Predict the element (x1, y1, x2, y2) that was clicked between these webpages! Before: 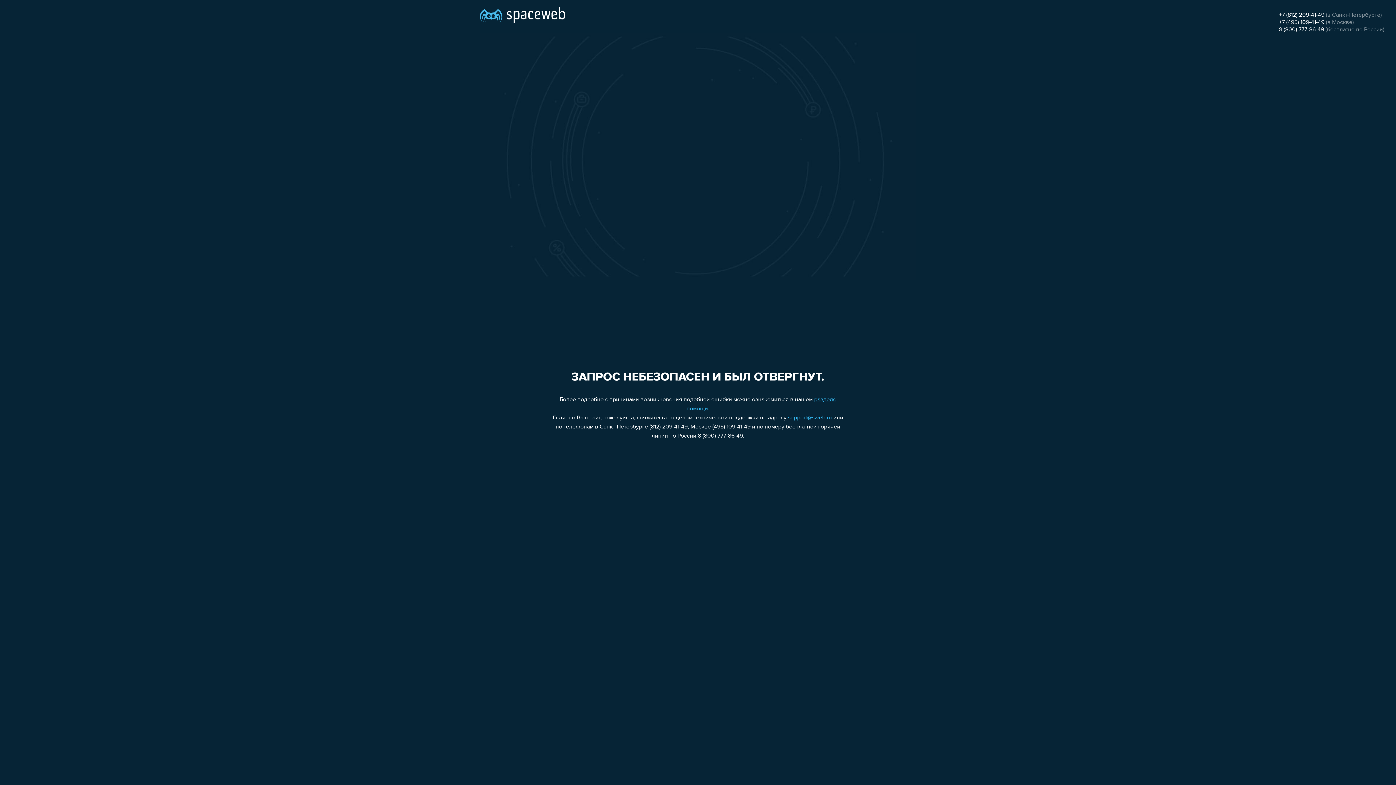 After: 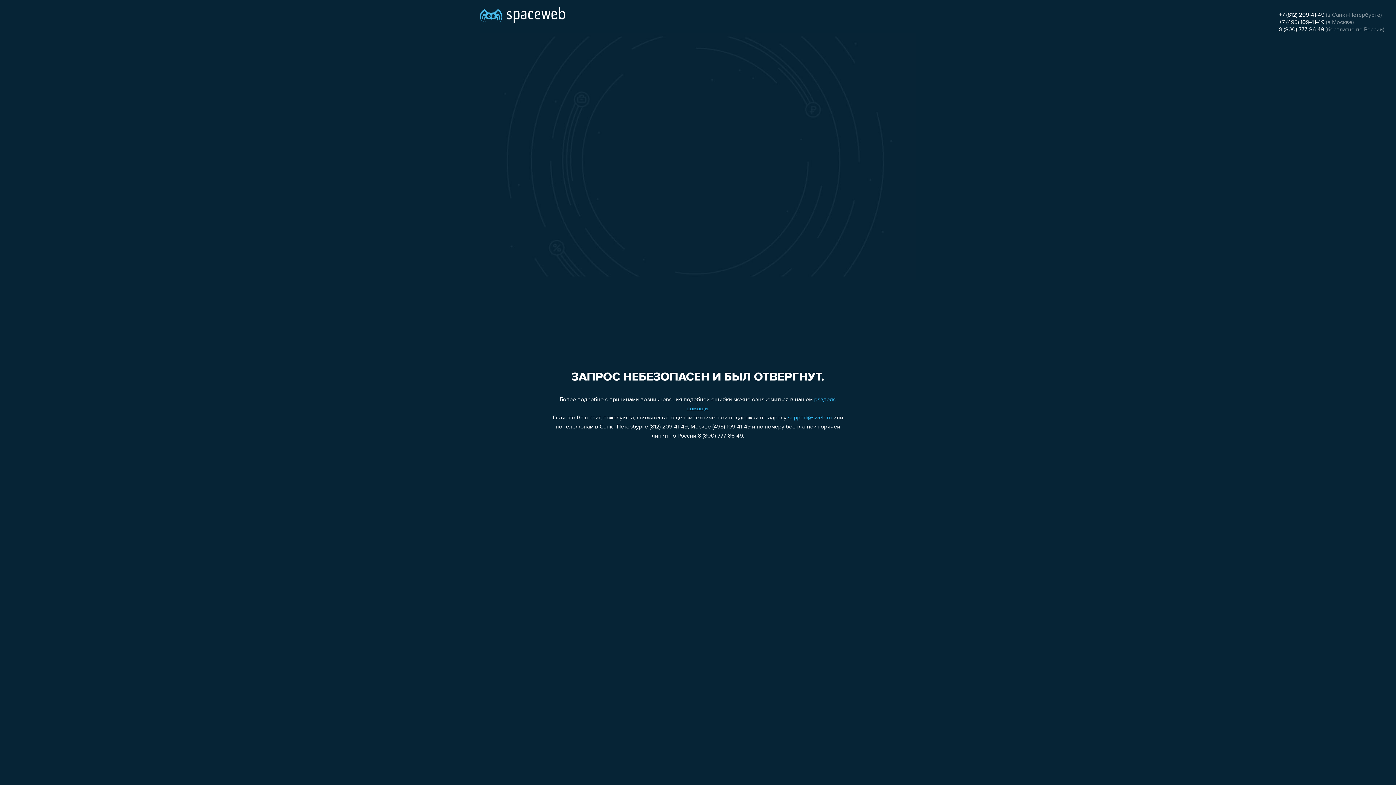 Action: label: support@sweb.ru bbox: (788, 415, 832, 421)